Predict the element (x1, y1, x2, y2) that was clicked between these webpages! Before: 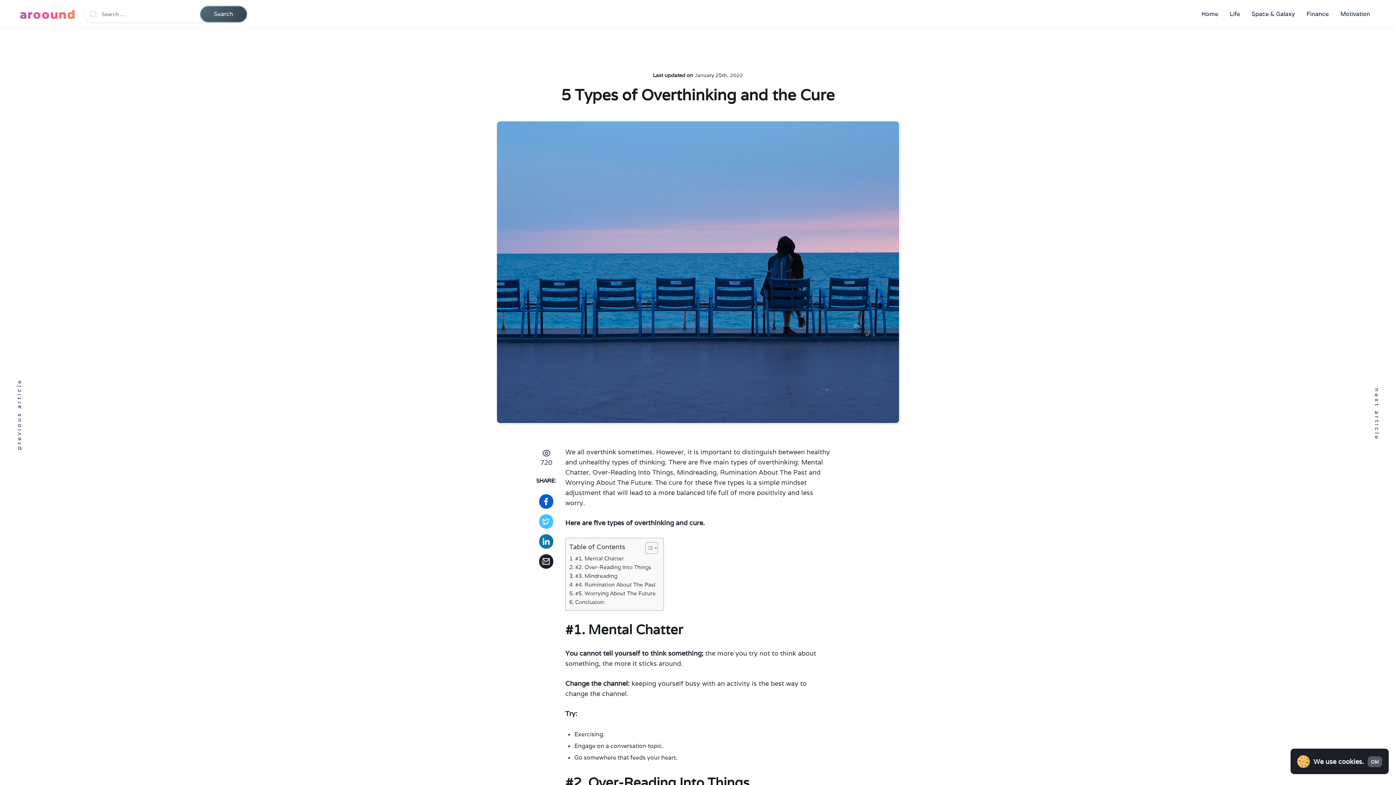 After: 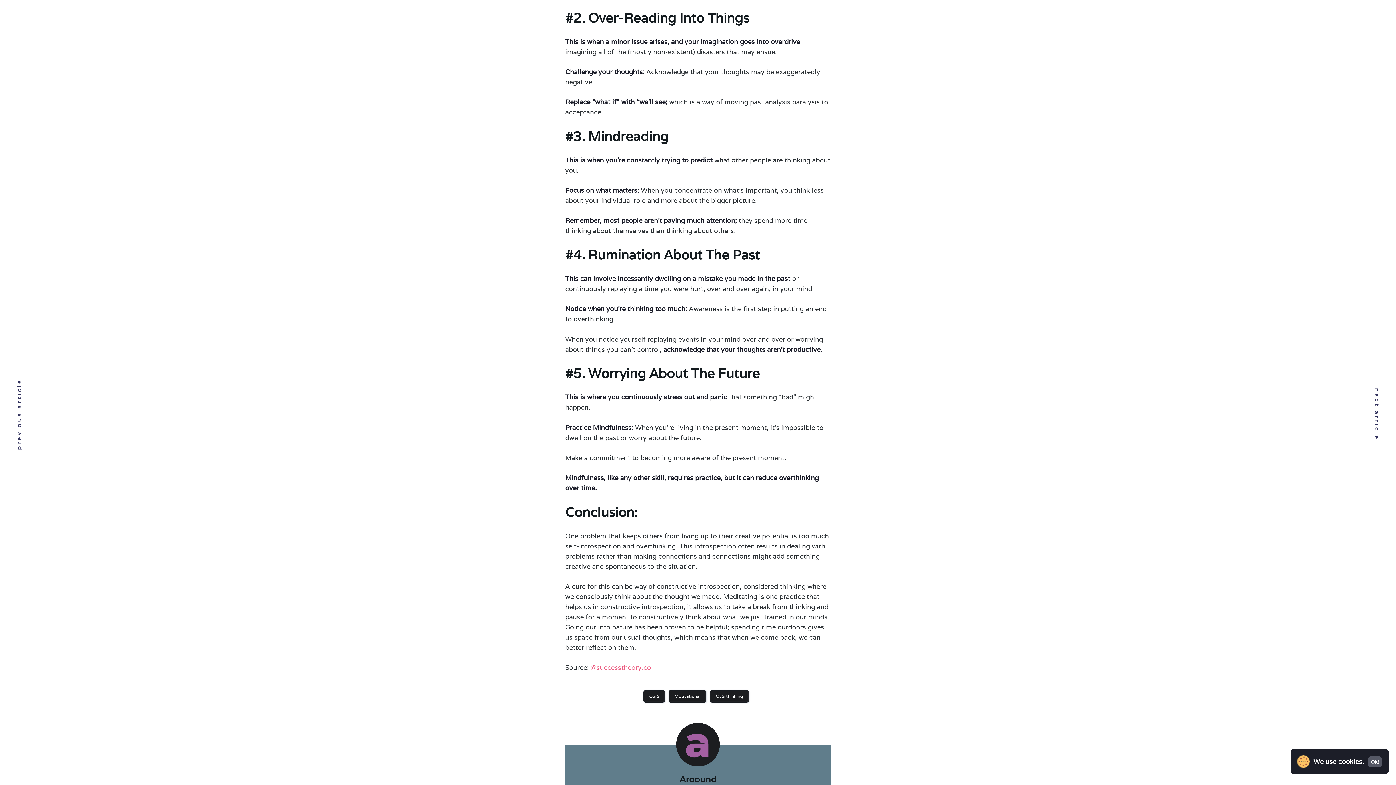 Action: bbox: (569, 563, 651, 571) label: #2. Over-Reading Into Things